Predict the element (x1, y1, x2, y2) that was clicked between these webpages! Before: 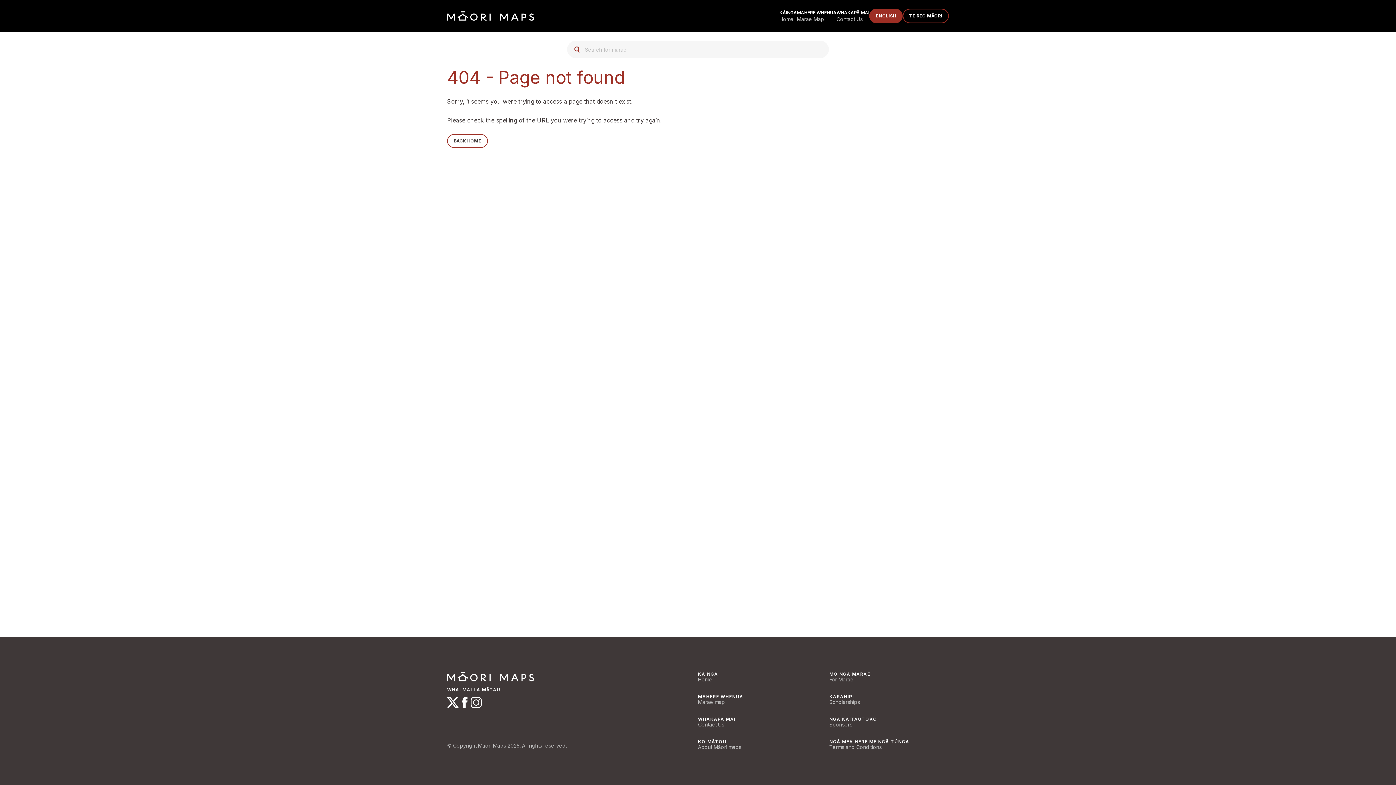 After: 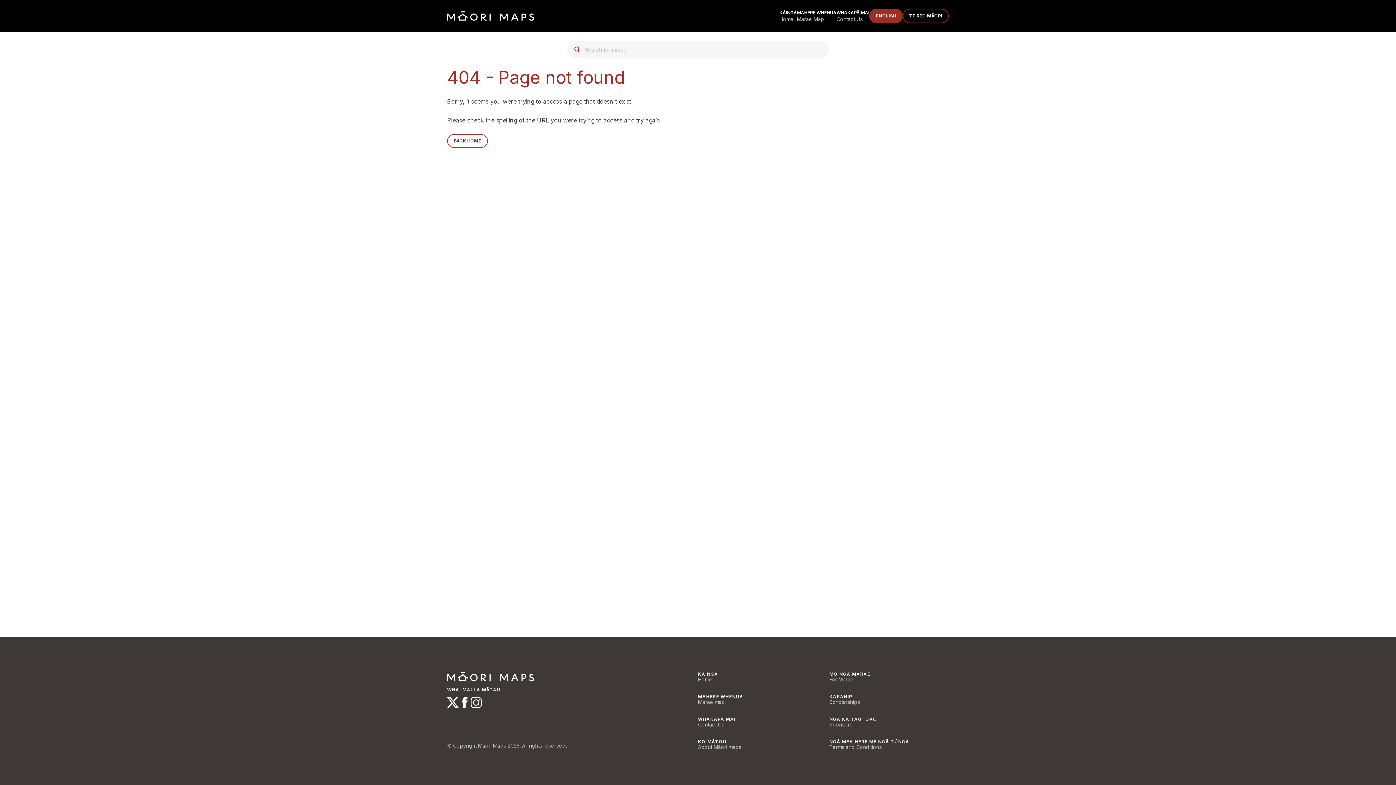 Action: bbox: (869, 8, 902, 23) label: ENGLISH